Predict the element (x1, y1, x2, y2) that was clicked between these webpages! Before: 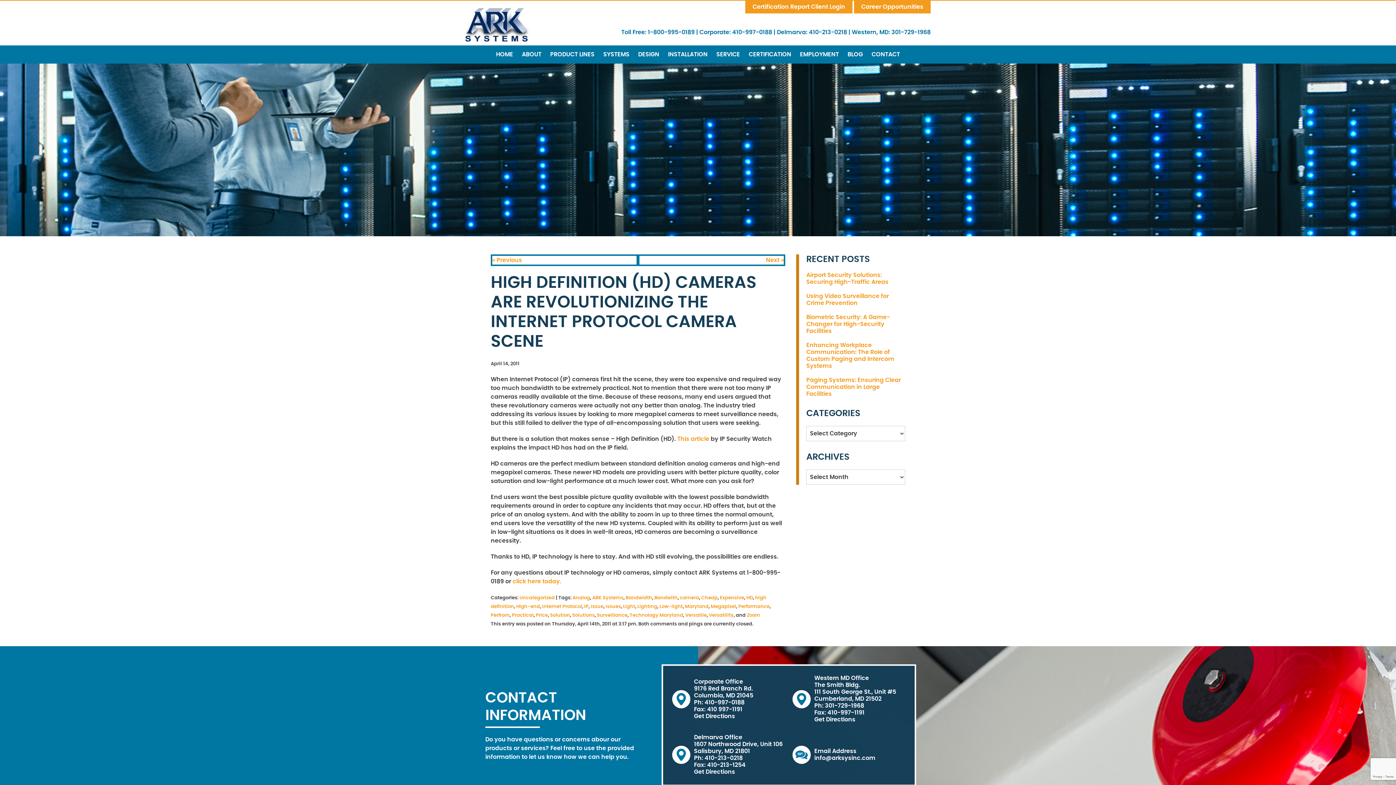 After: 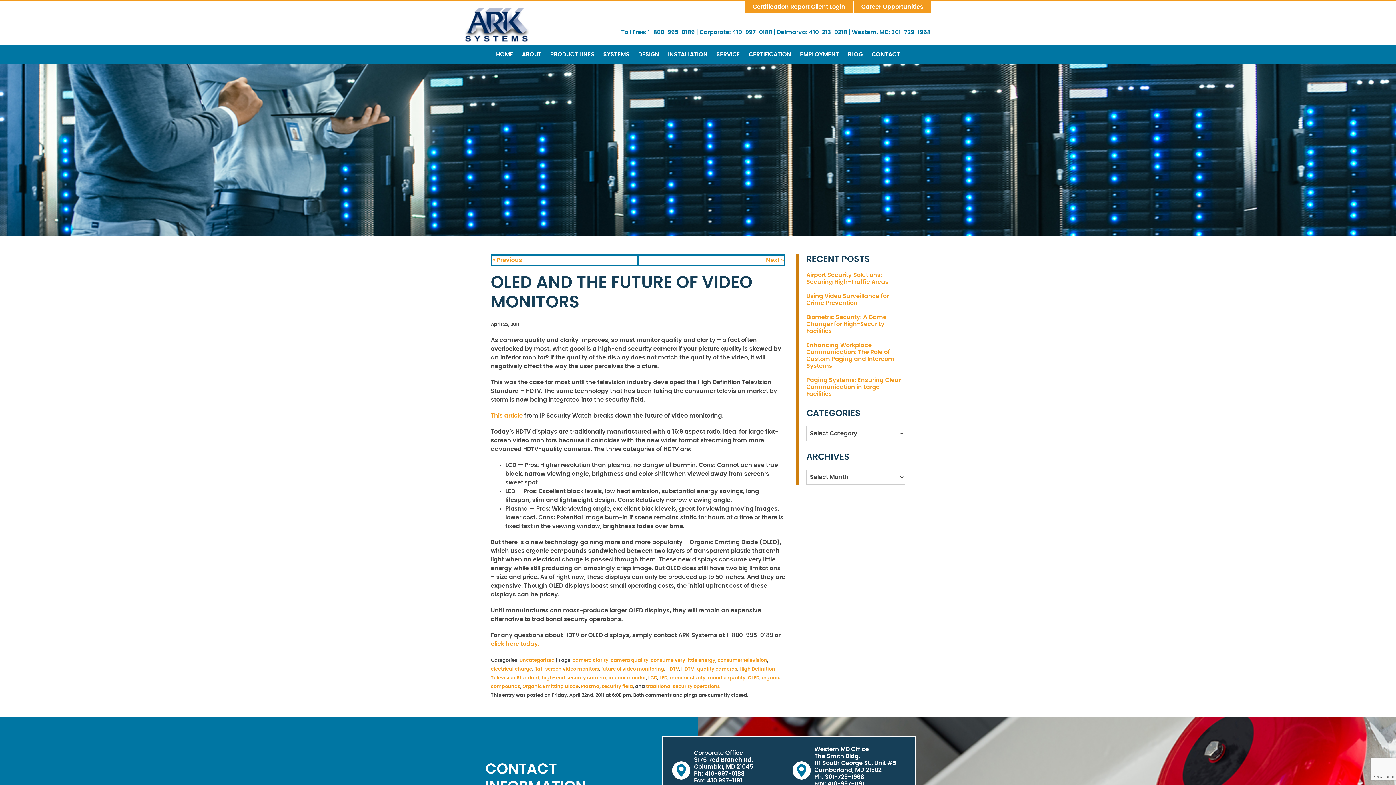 Action: bbox: (766, 257, 784, 263) label: Next »